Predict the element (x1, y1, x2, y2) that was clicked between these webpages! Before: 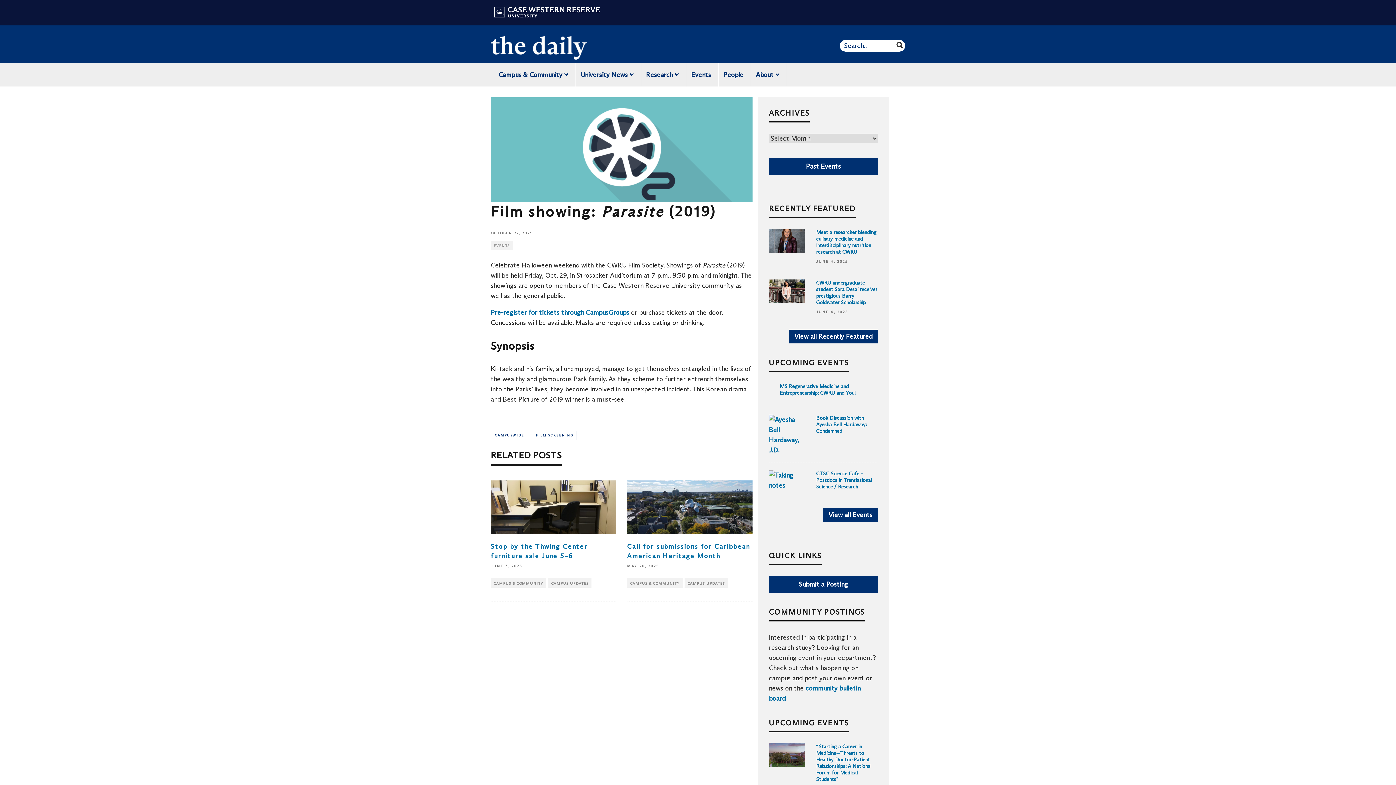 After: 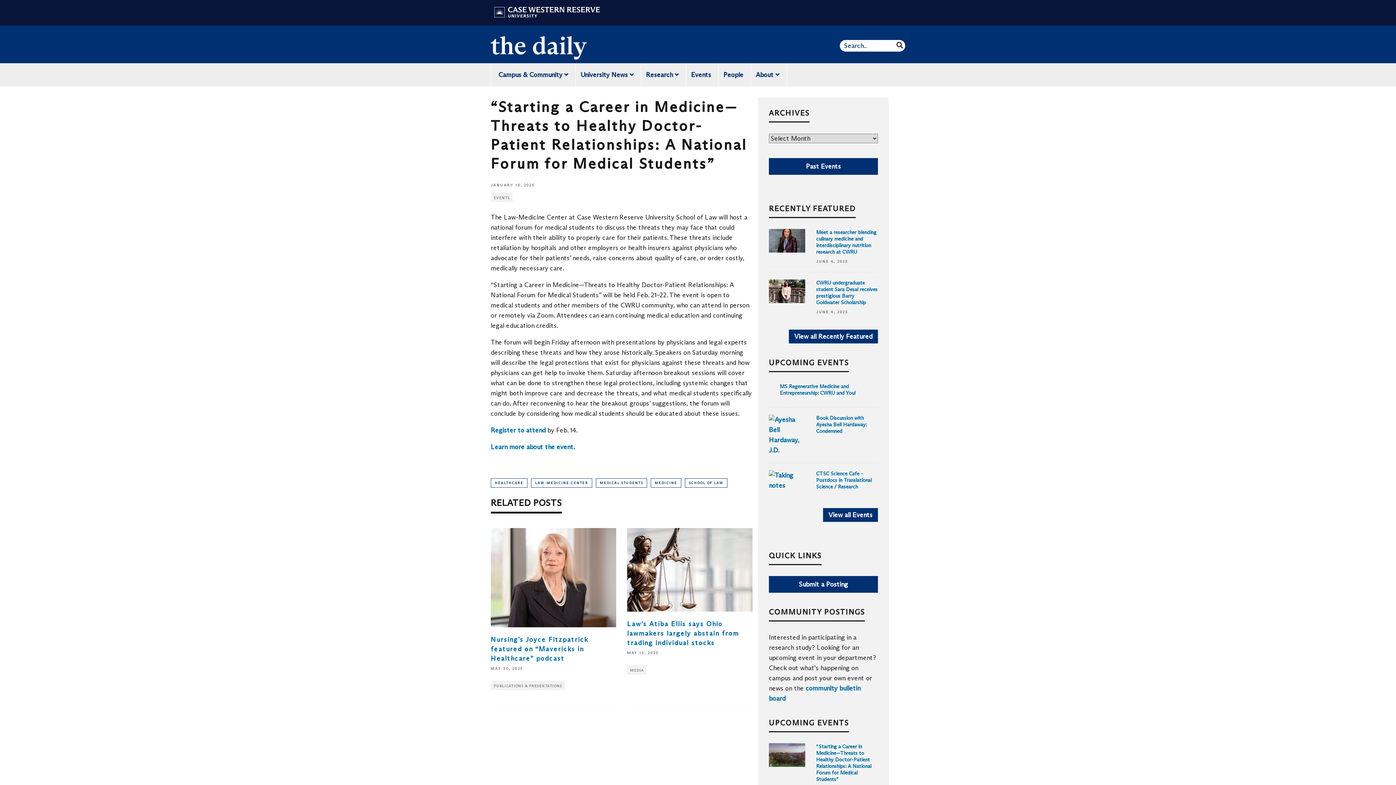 Action: bbox: (816, 743, 871, 782) label: “Starting a Career in Medicine—Threats to Healthy Doctor-Patient Relationships: A National Forum for Medical Students”